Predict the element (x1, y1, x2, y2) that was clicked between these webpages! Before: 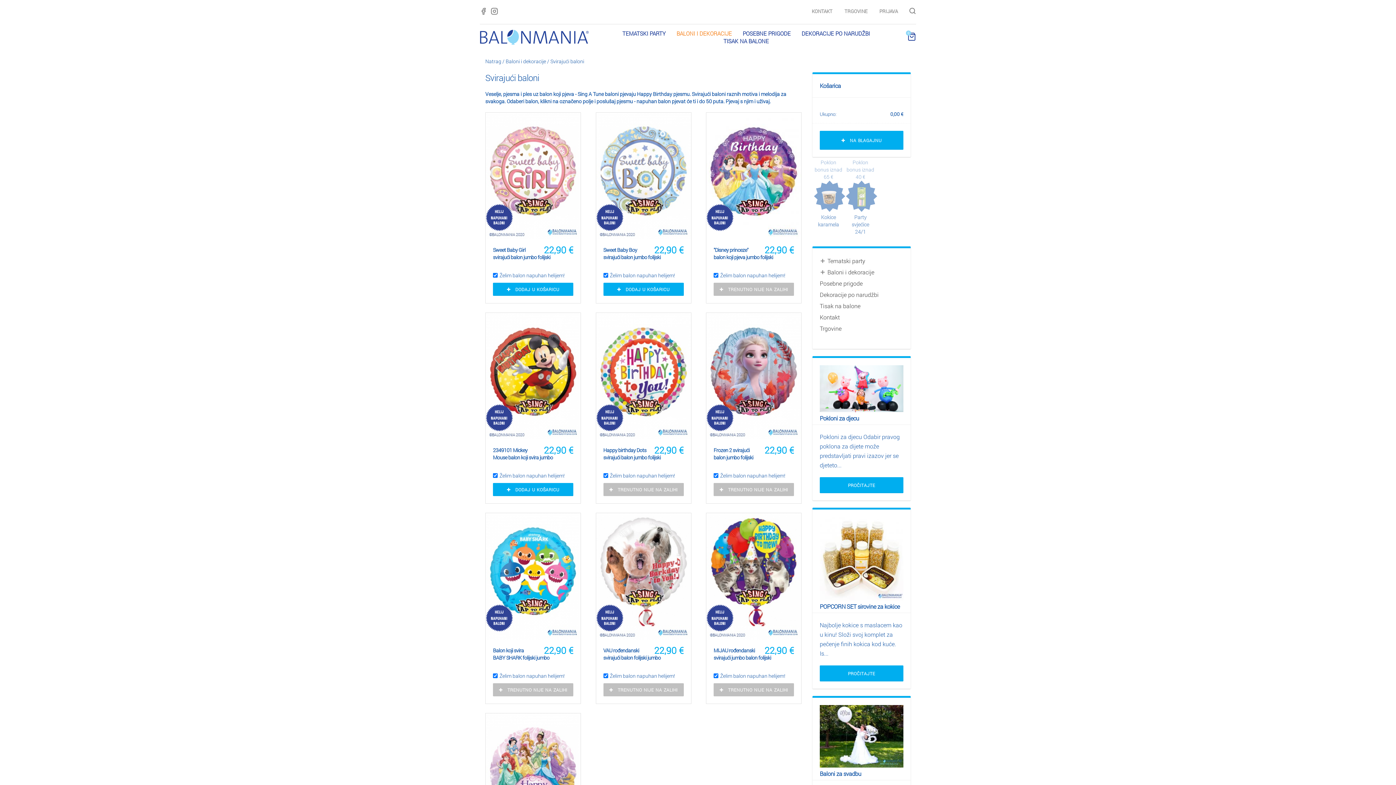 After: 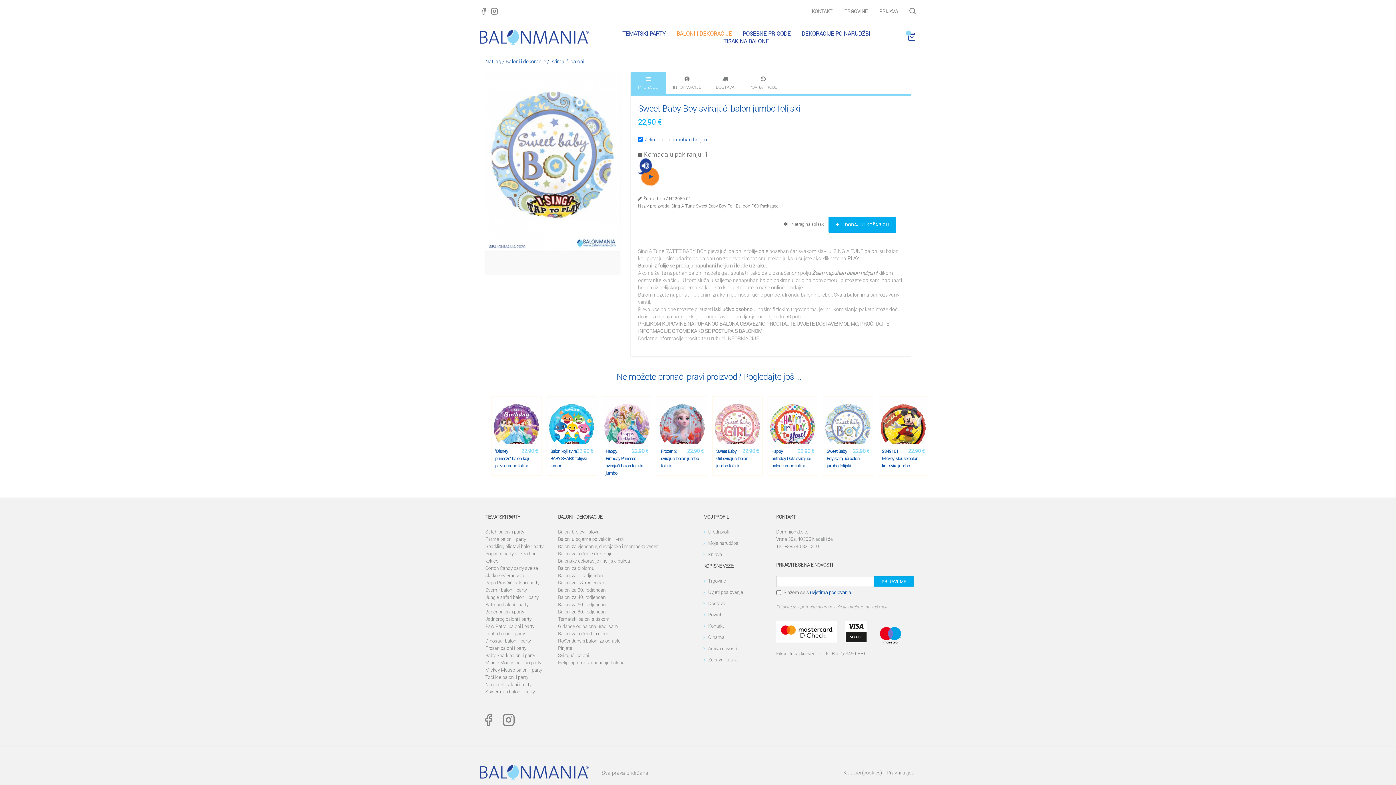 Action: bbox: (603, 246, 683, 272) label: Sweet Baby Boy svirajući balon jumbo folijski